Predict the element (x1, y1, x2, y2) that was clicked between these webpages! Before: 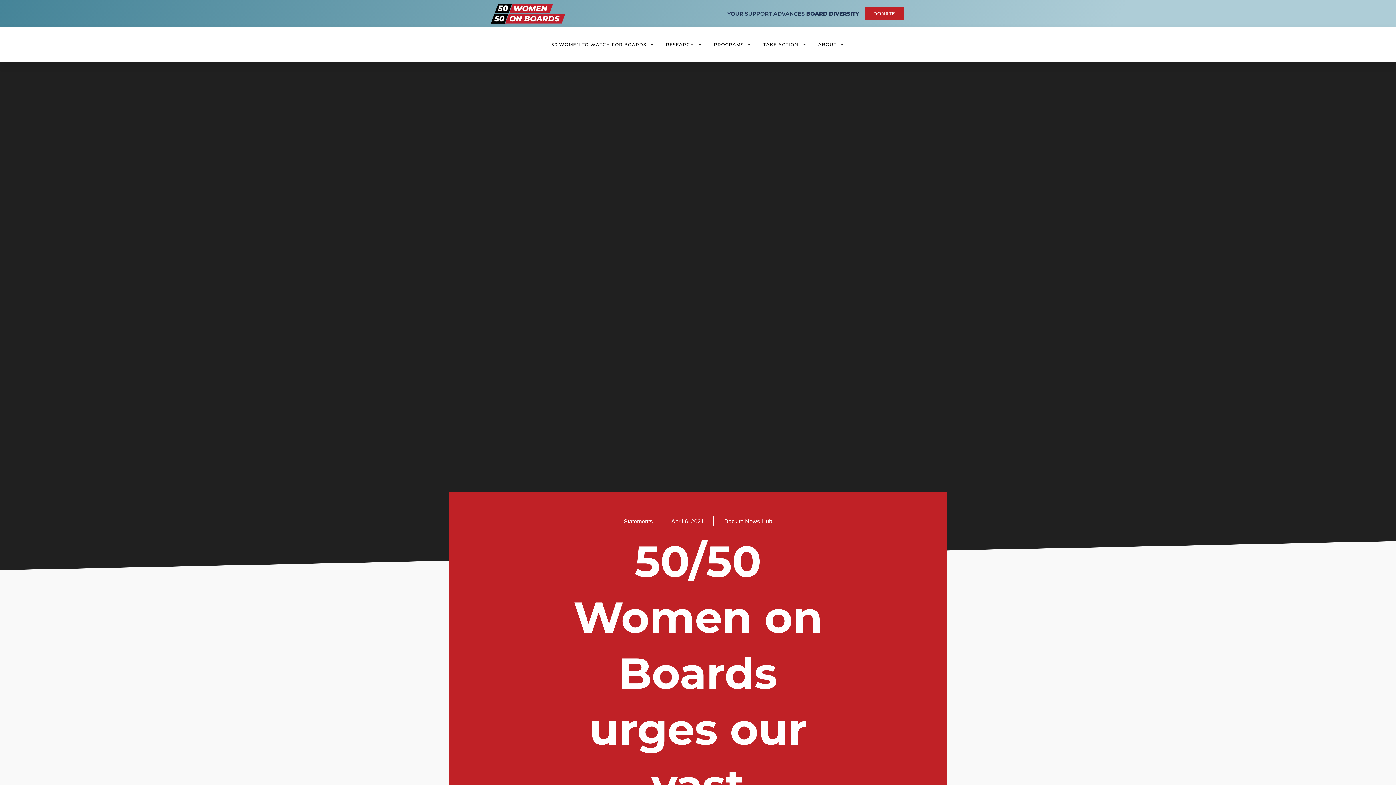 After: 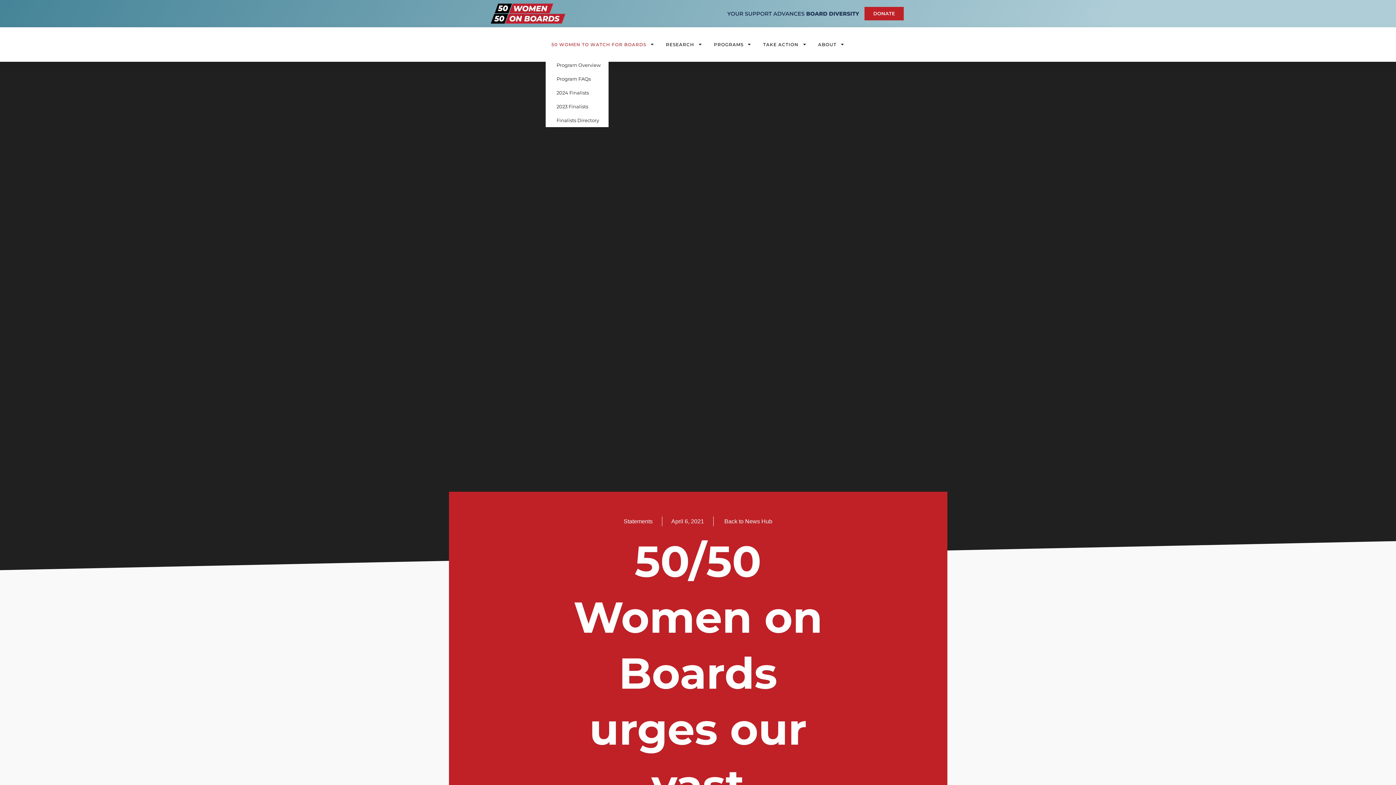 Action: bbox: (545, 30, 660, 58) label: 50 WOMEN TO WATCH FOR BOARDS